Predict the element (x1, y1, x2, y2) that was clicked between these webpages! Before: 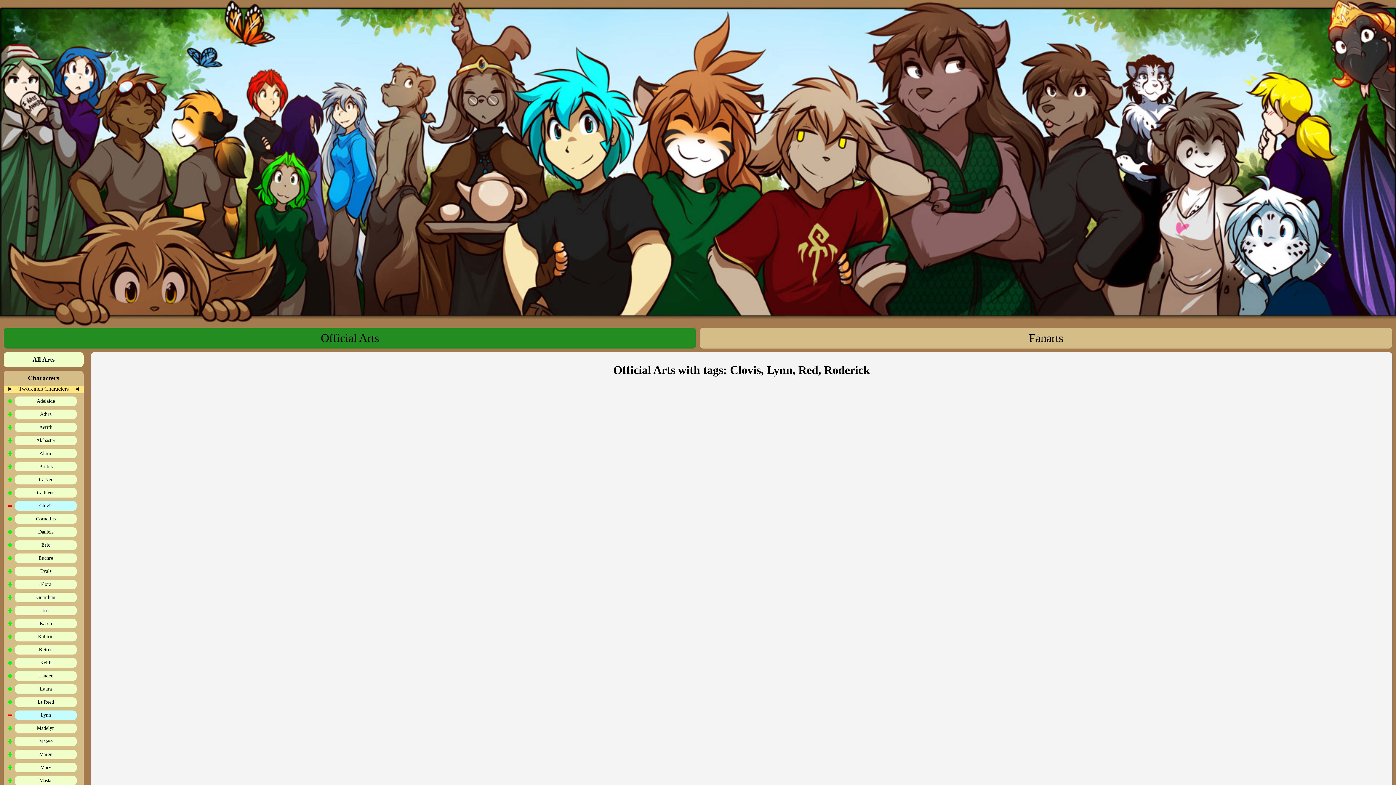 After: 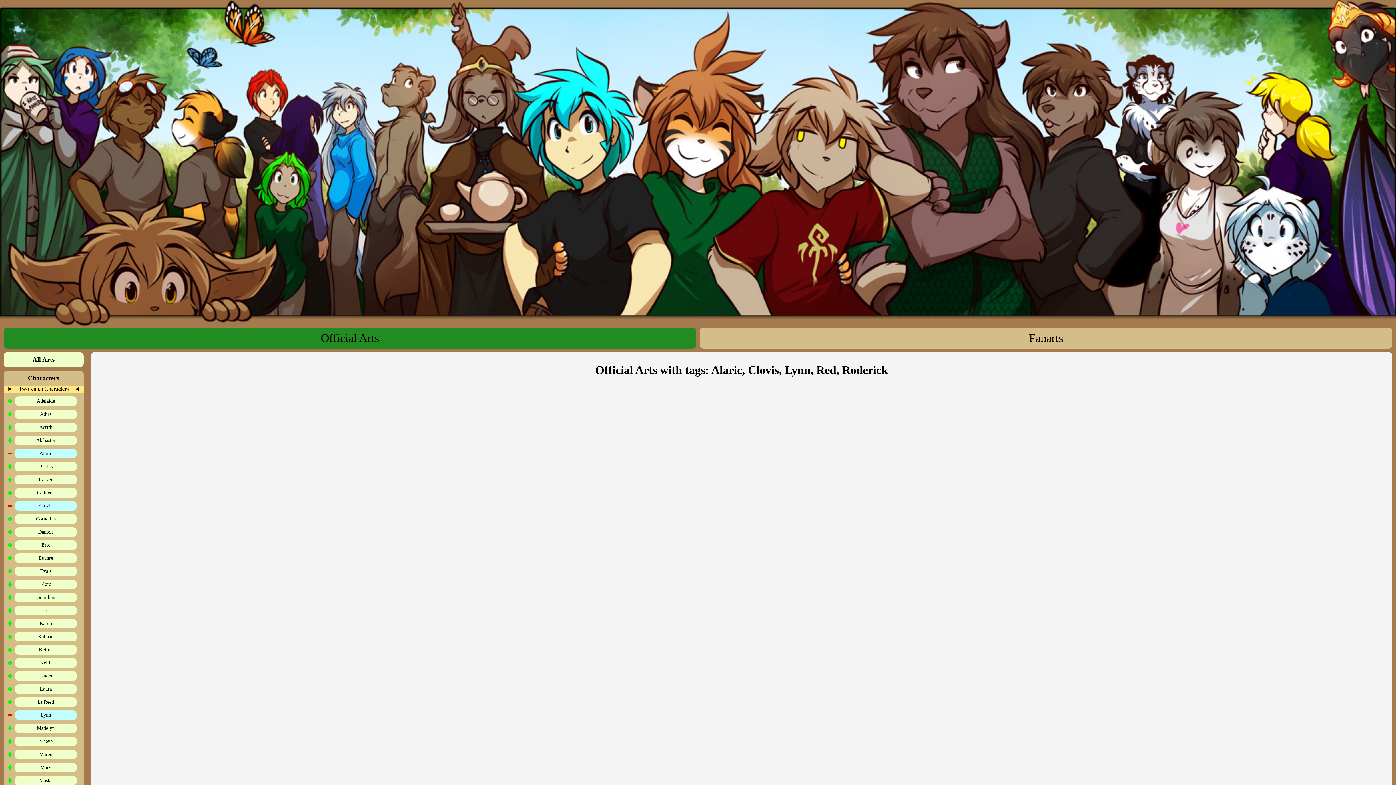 Action: bbox: (3, 449, 14, 458)